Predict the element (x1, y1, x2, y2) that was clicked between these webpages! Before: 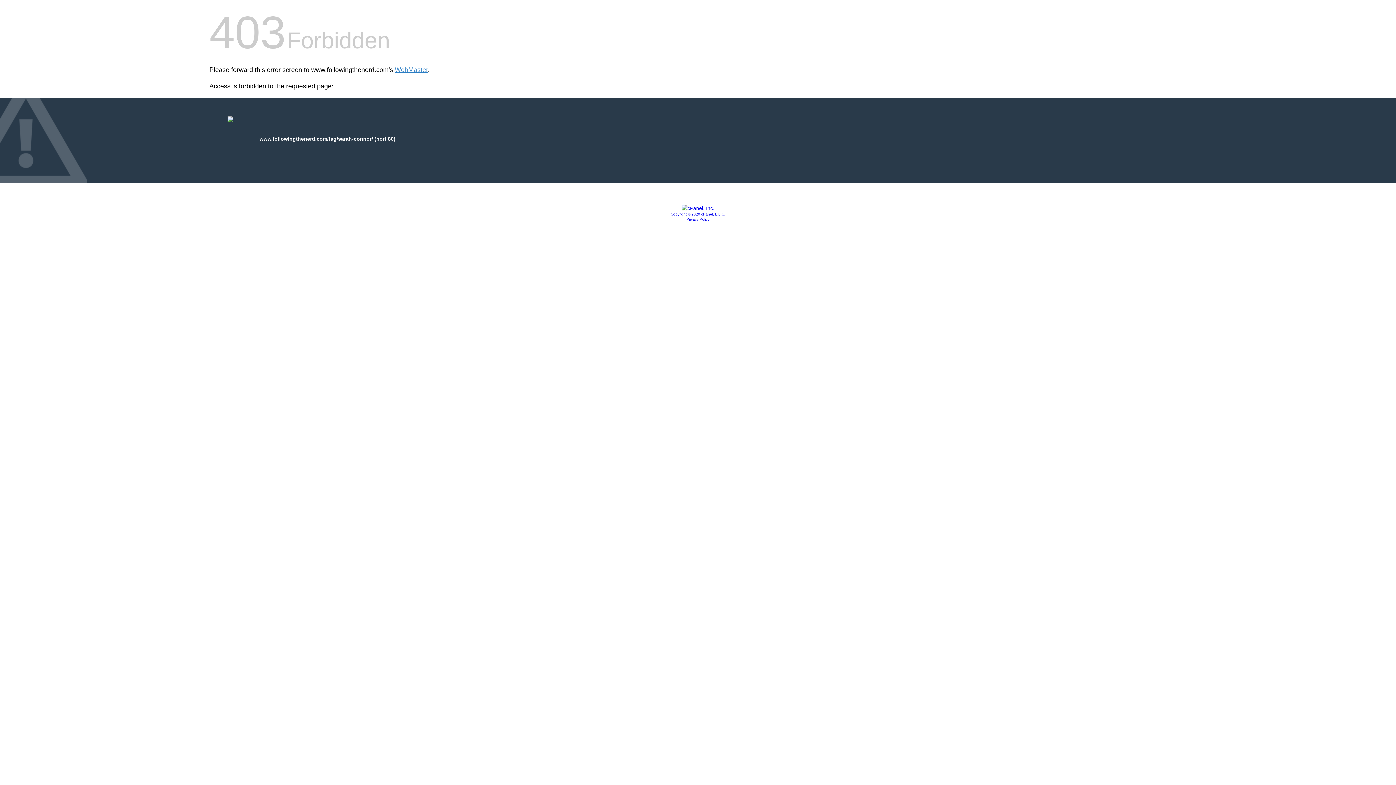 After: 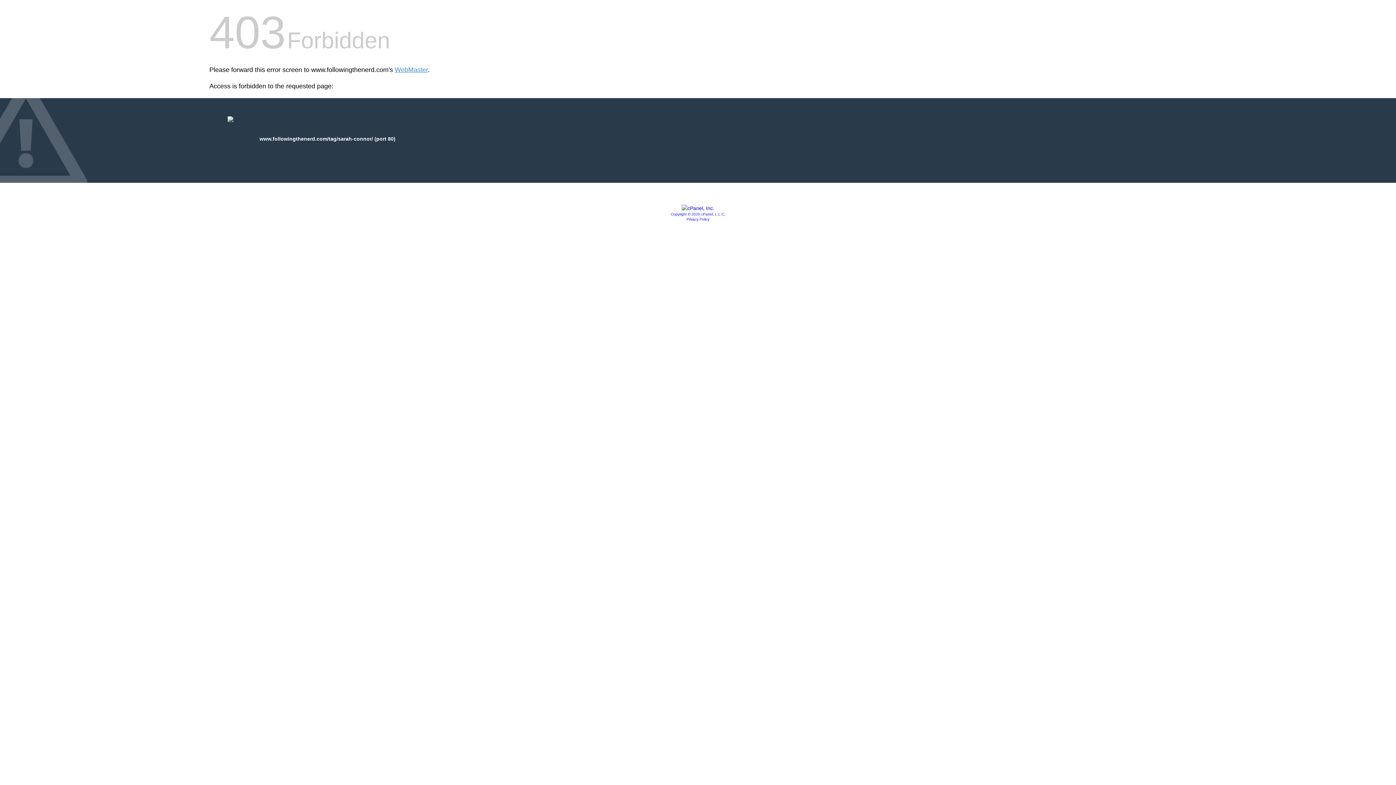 Action: bbox: (686, 217, 709, 221) label: Privacy Policy